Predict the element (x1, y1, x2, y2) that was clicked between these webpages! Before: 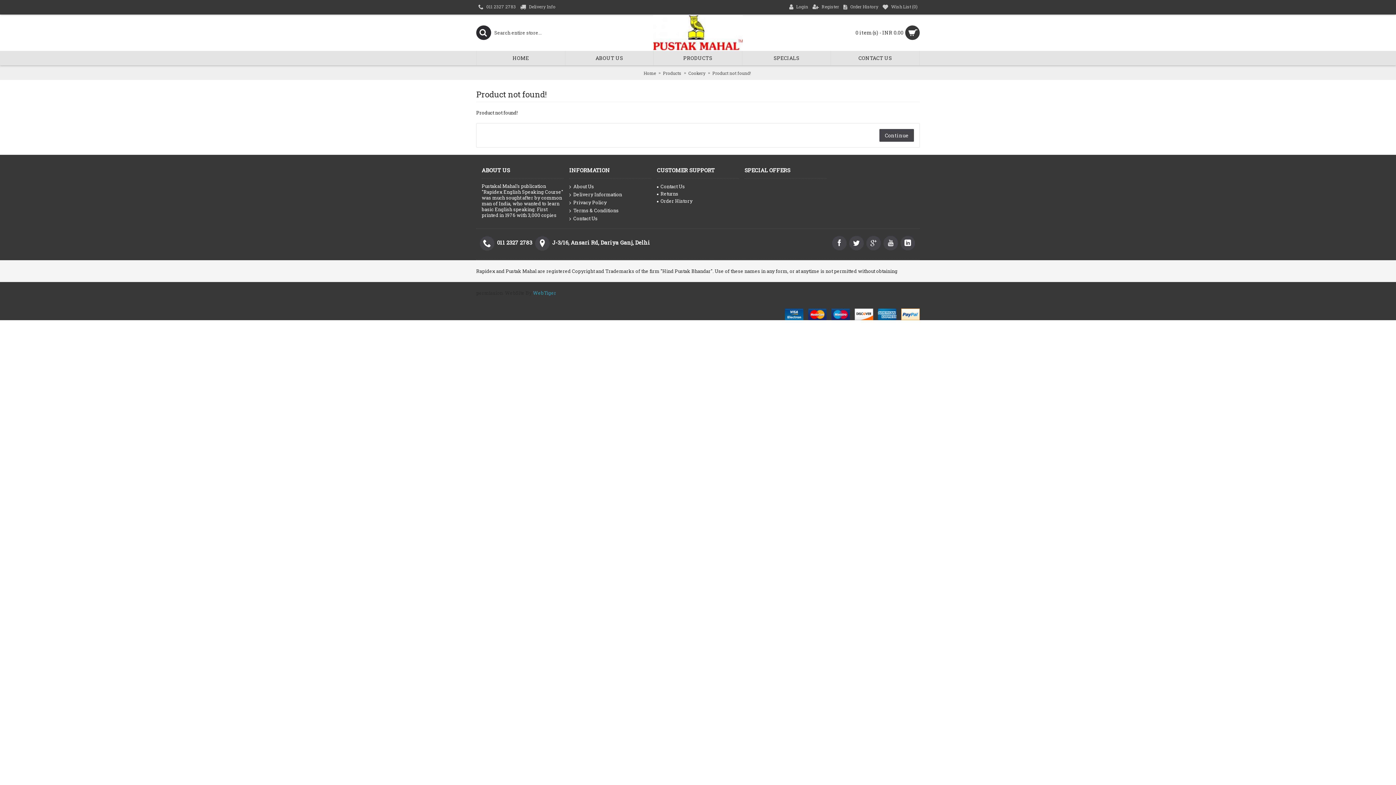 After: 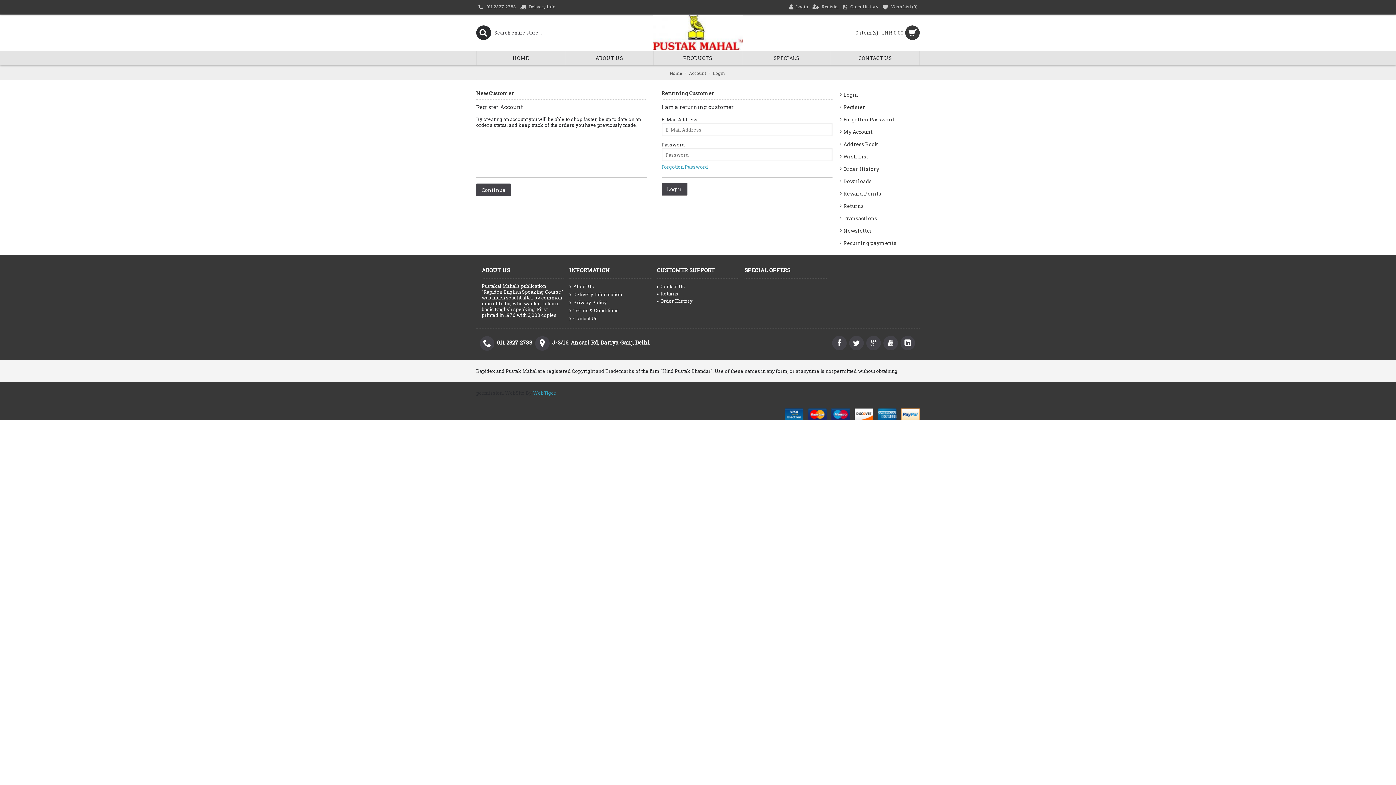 Action: bbox: (880, 0, 920, 14) label:  Wish List (0)